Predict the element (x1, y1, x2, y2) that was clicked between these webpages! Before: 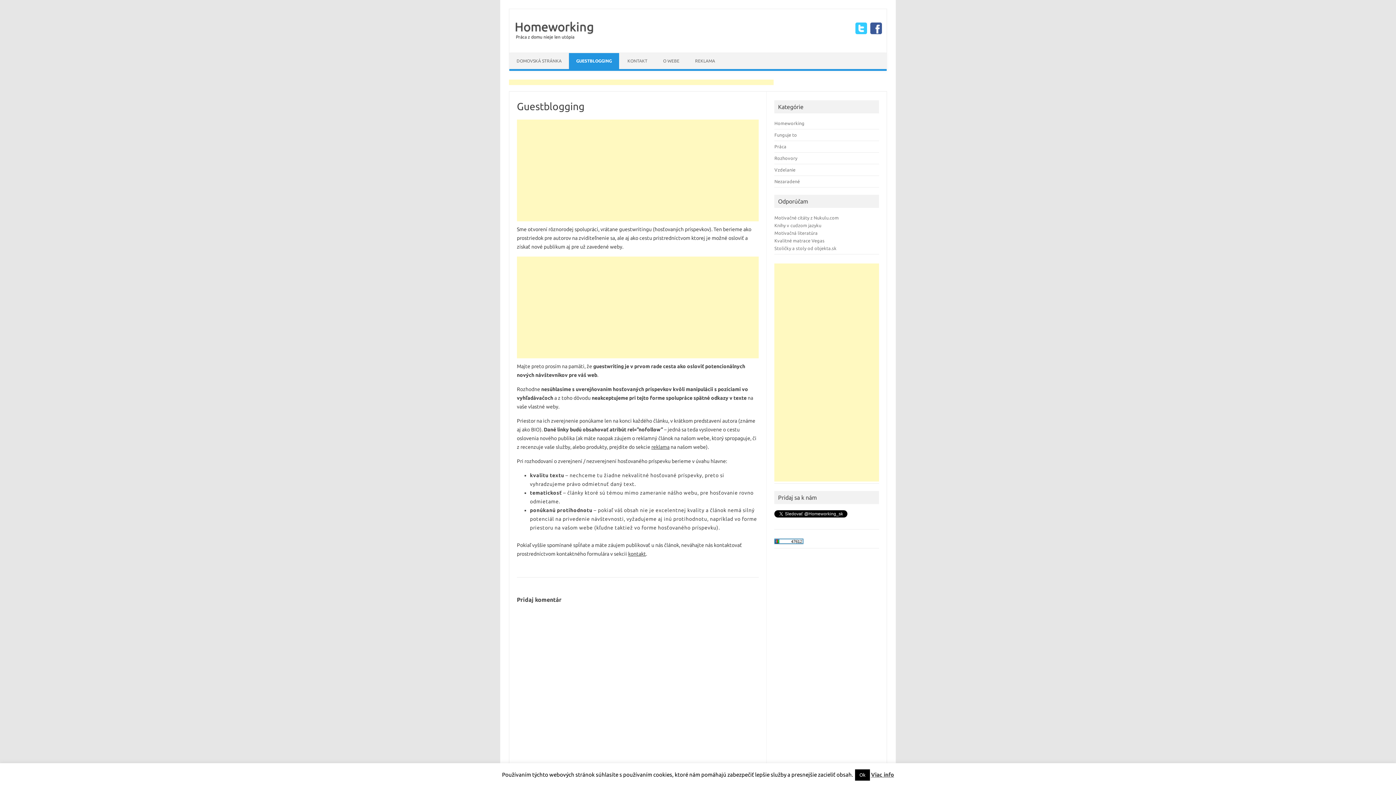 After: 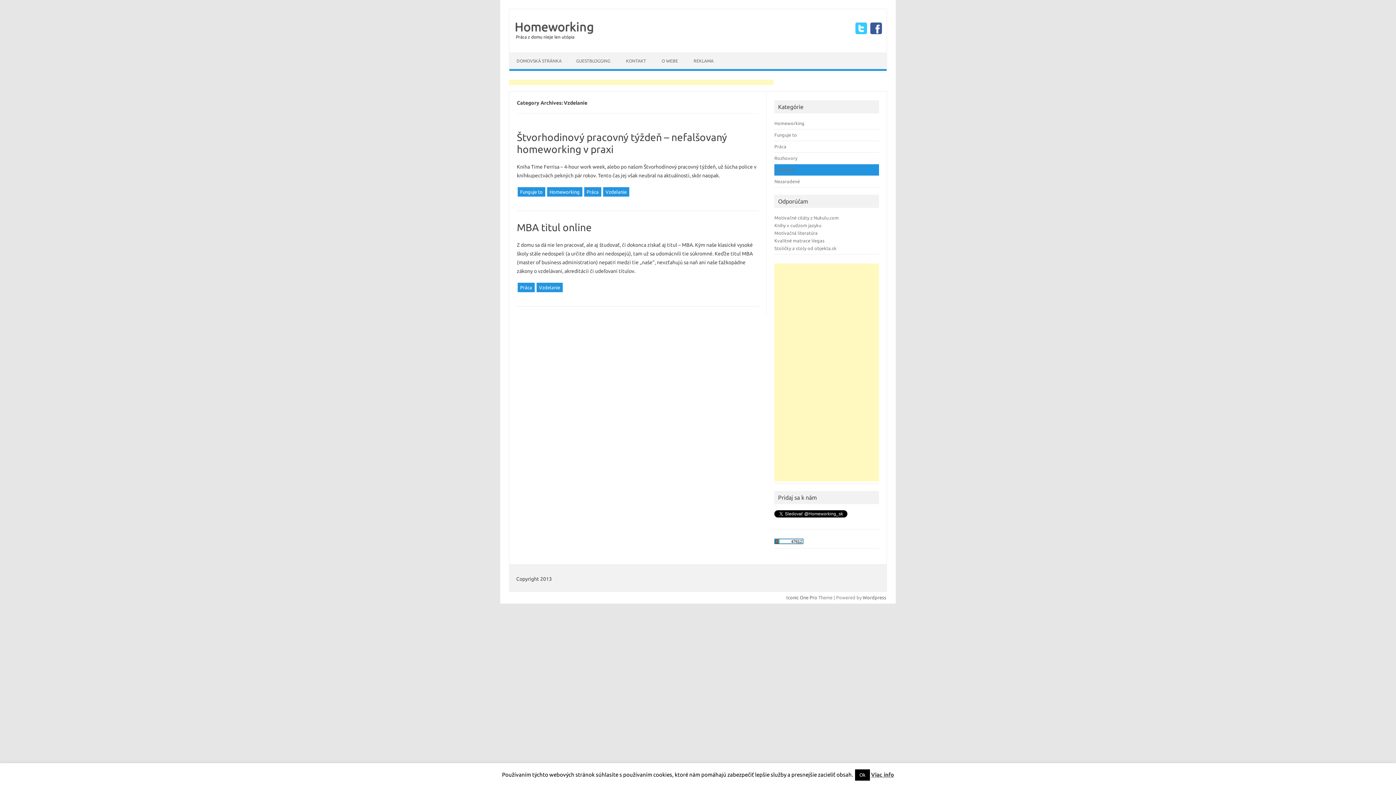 Action: label: Vzdelanie bbox: (774, 167, 795, 172)